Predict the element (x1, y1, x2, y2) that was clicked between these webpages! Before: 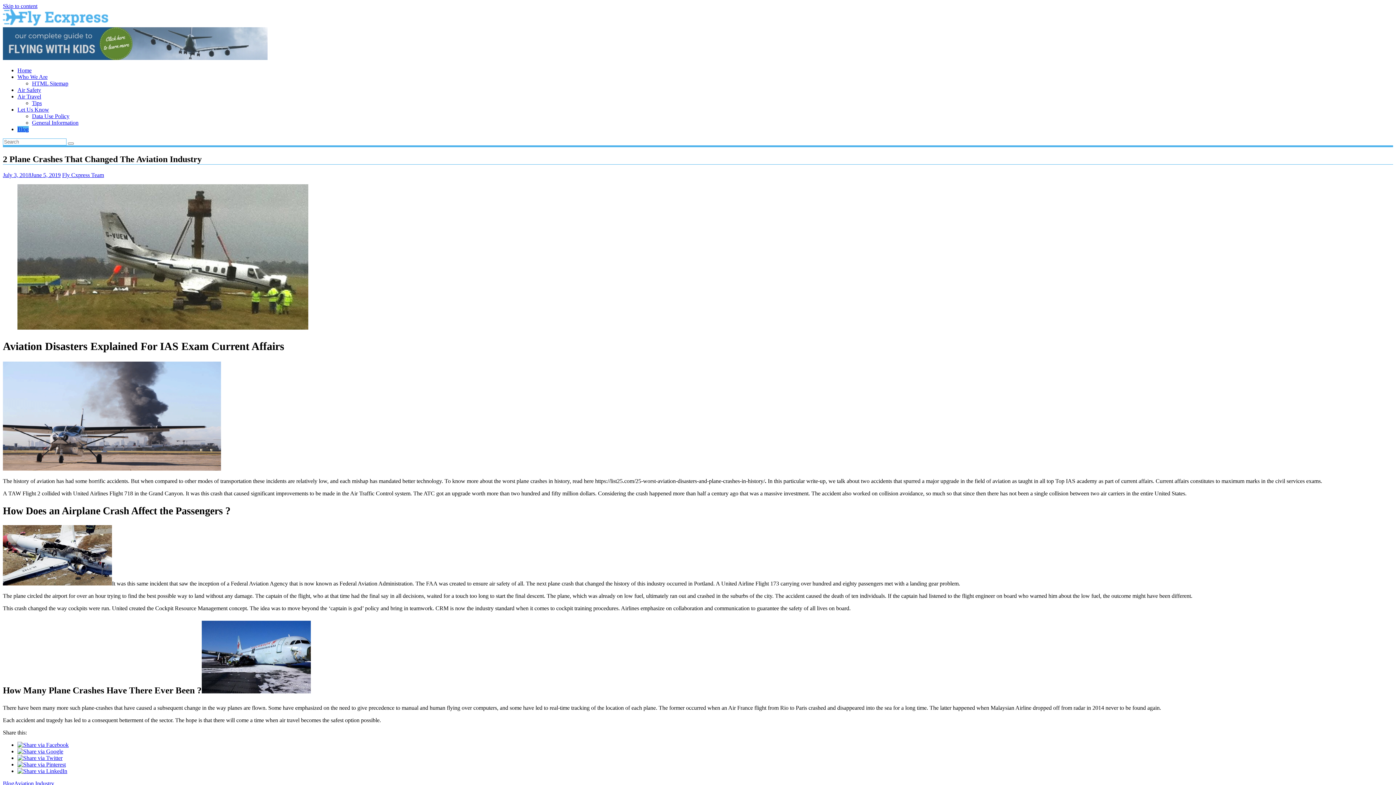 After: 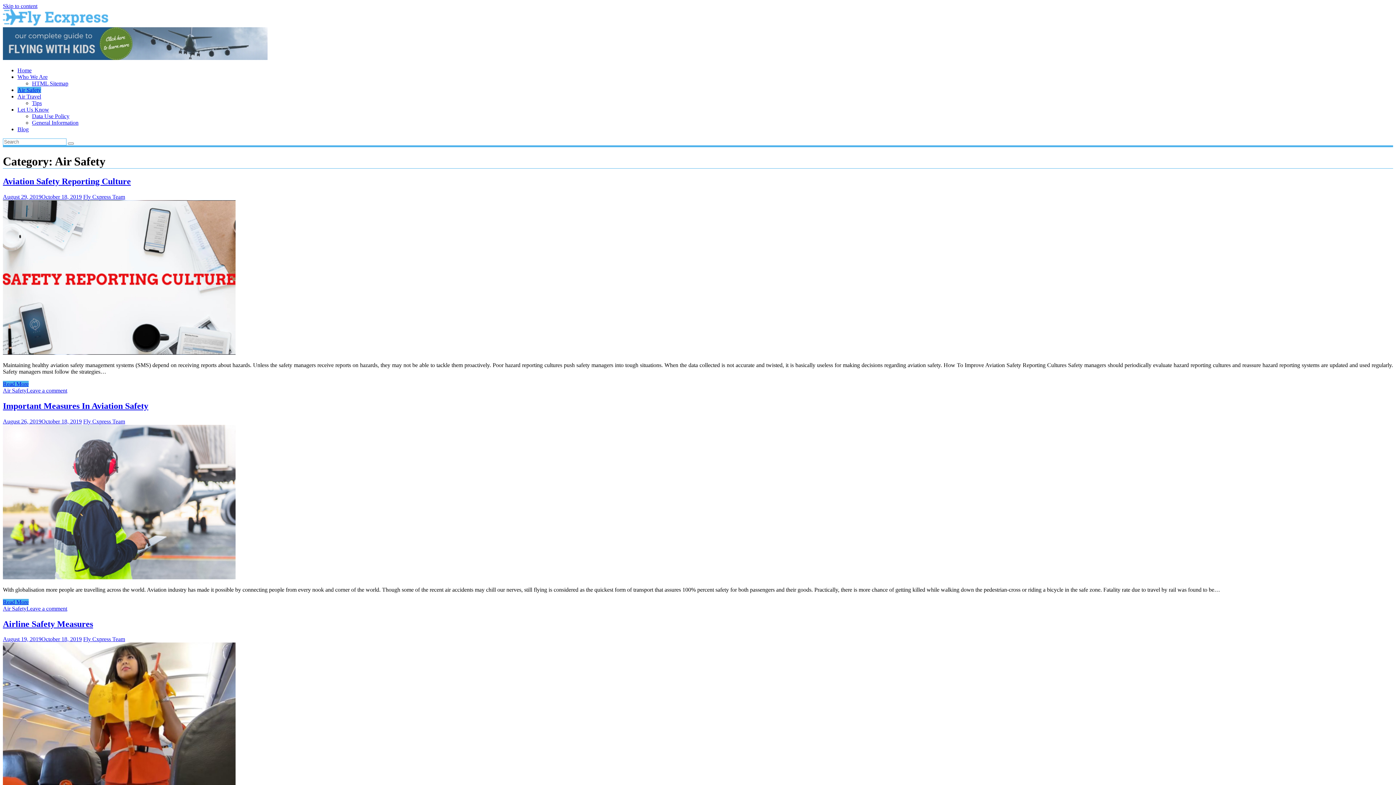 Action: label: Air Safety bbox: (17, 86, 41, 93)